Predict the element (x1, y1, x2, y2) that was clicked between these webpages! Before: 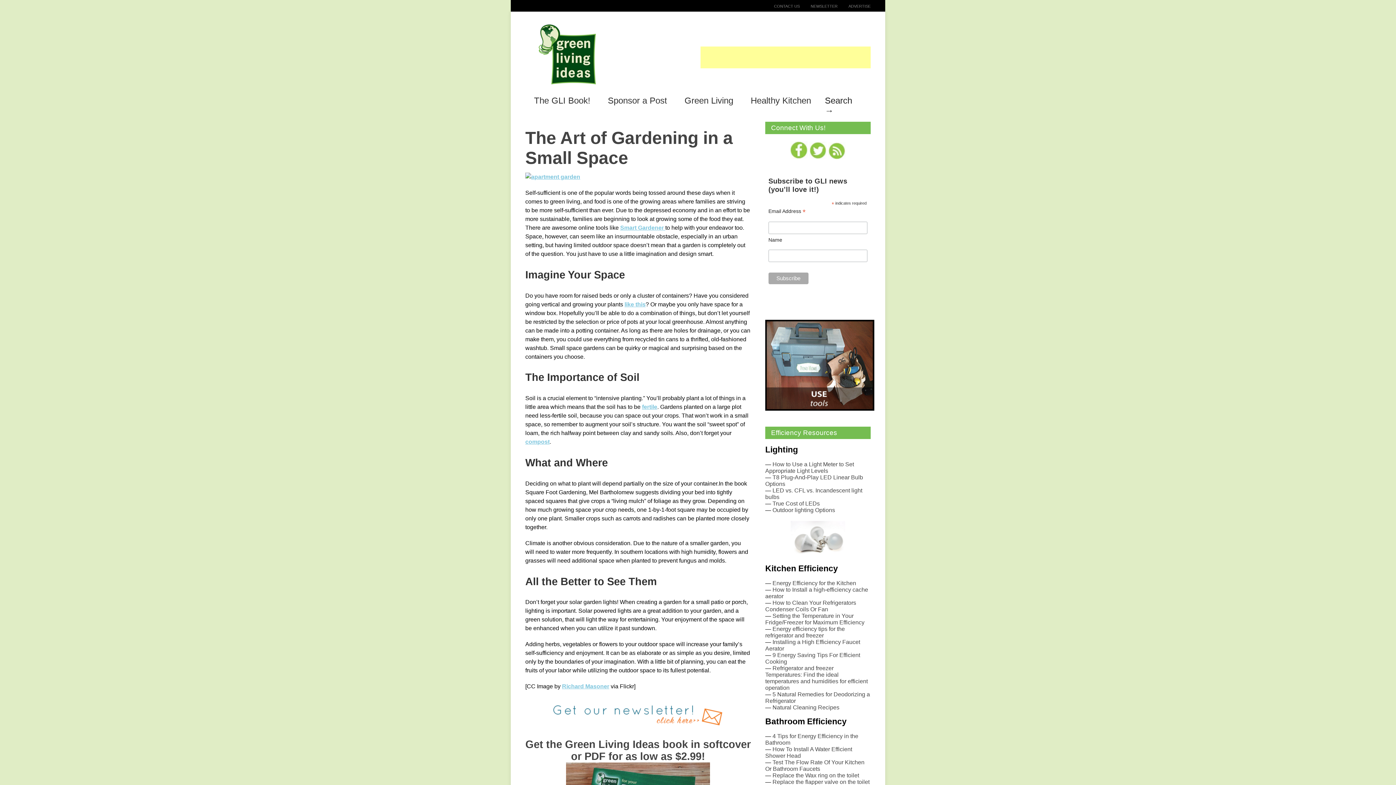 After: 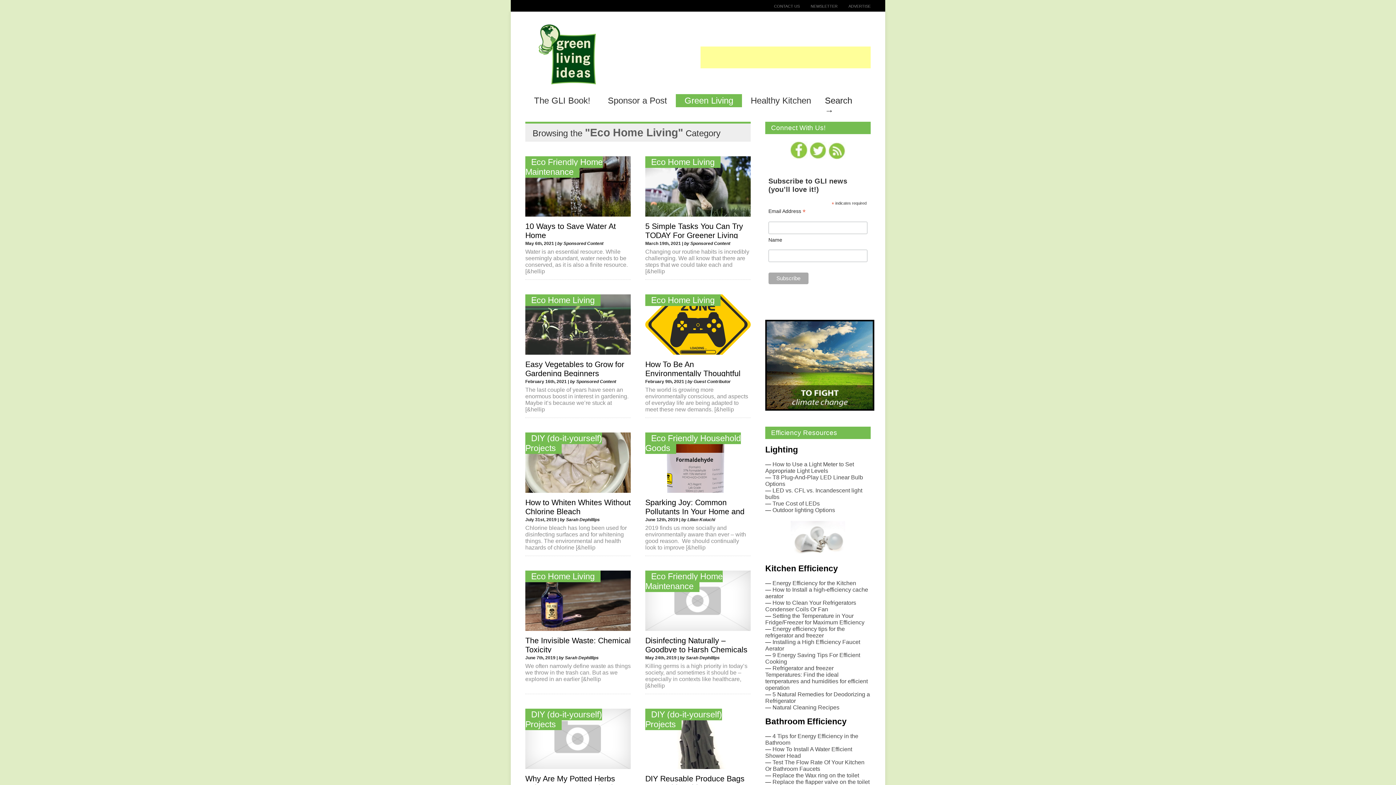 Action: bbox: (676, 94, 742, 107) label: Green Living